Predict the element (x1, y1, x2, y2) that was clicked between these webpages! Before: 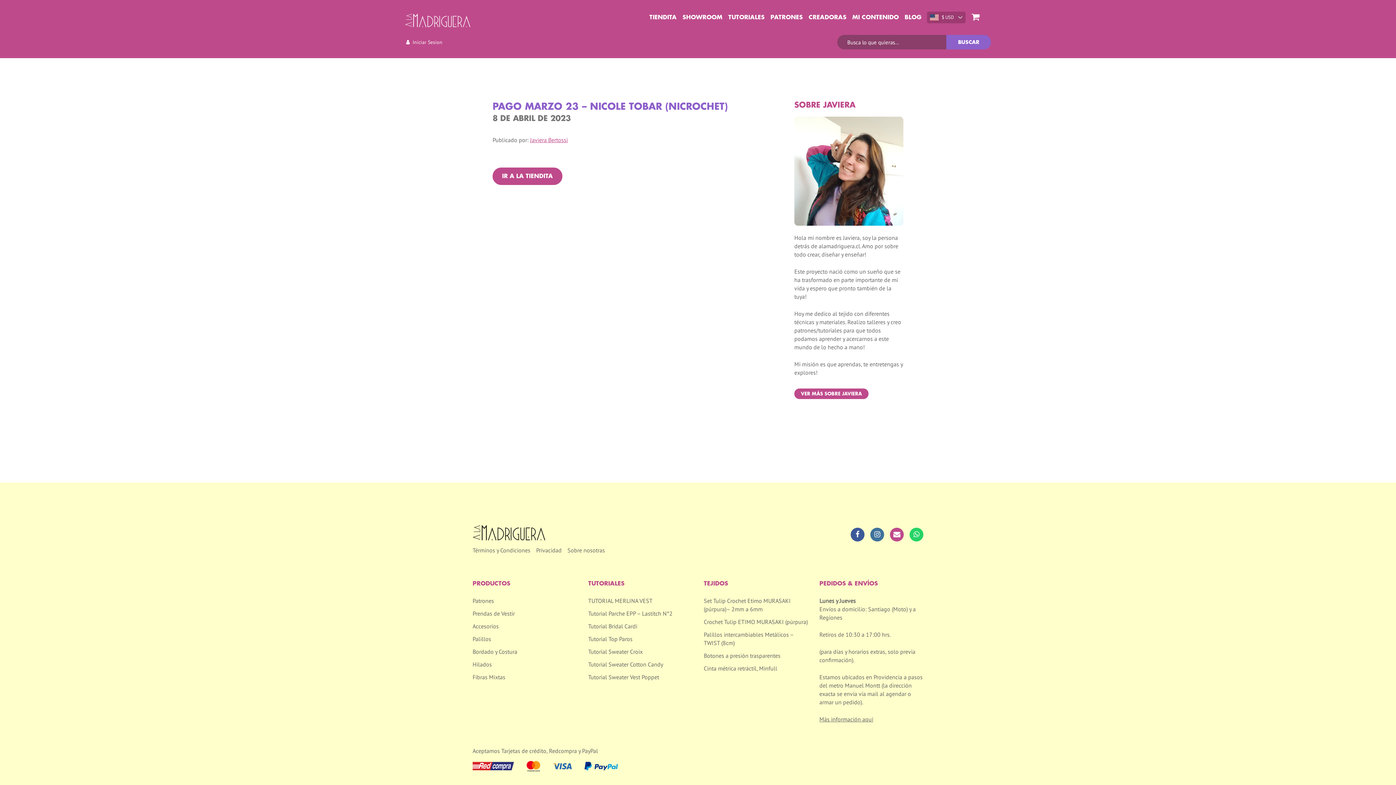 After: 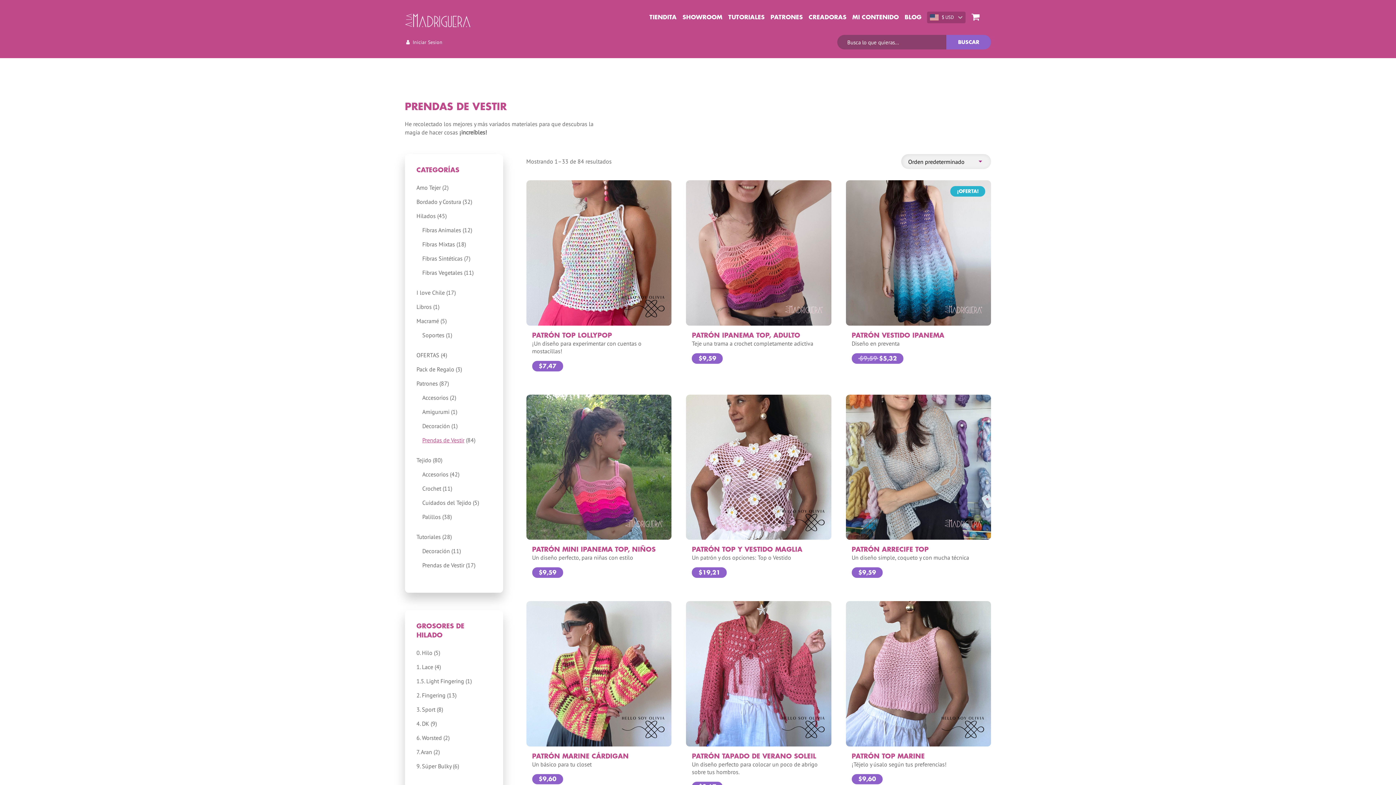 Action: label: Prendas de Vestir bbox: (472, 610, 514, 617)